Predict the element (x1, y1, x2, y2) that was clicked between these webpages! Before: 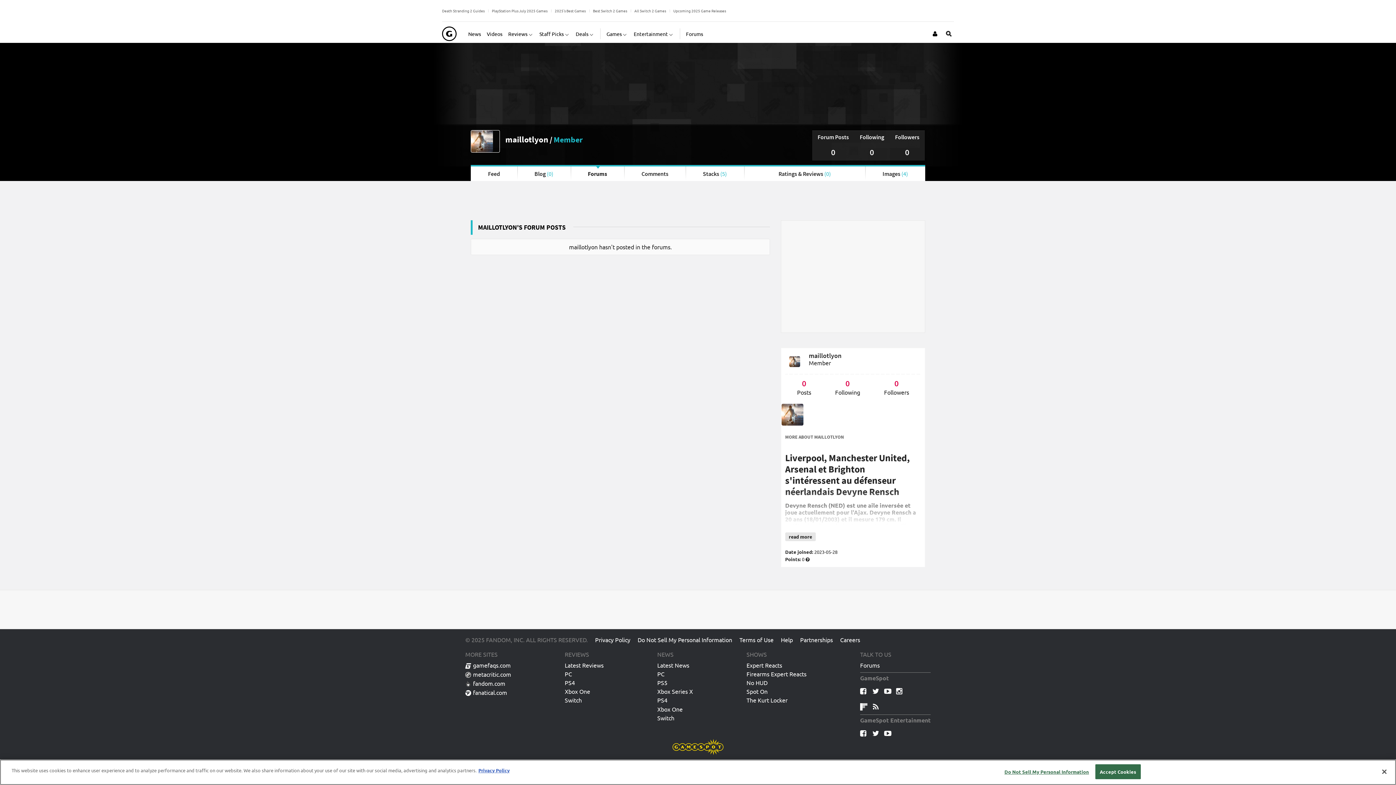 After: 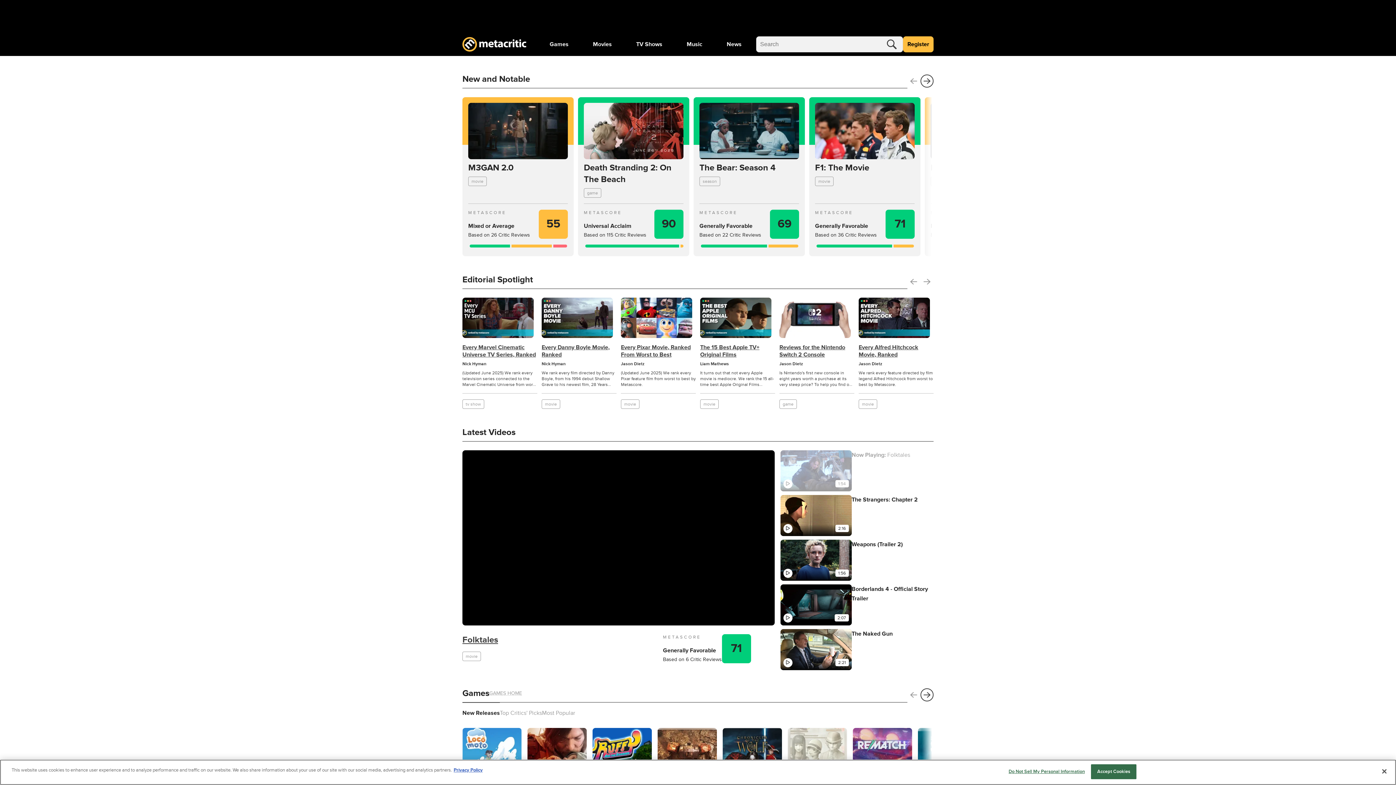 Action: bbox: (465, 671, 511, 680) label: metacritic.com